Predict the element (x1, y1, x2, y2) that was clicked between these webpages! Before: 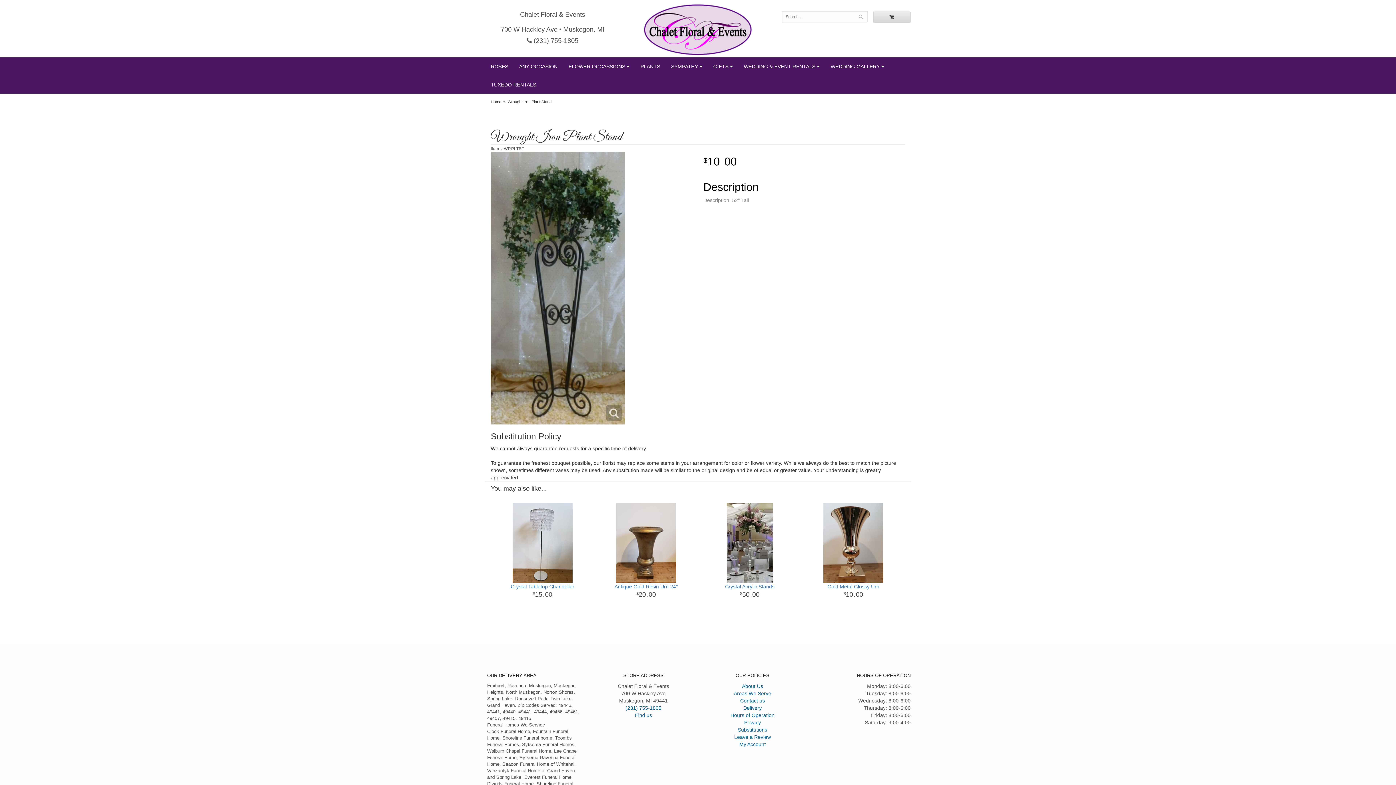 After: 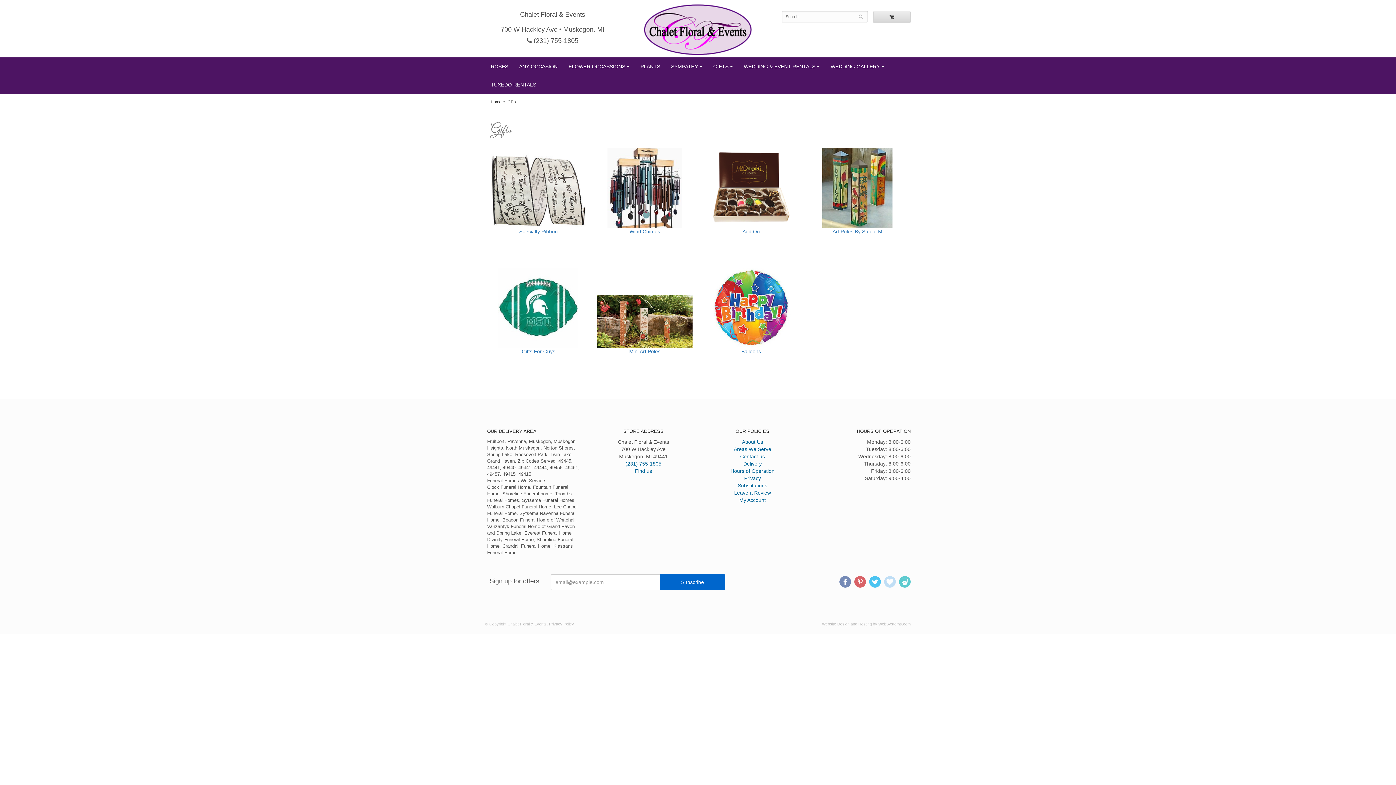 Action: label: GIFTS bbox: (708, 57, 738, 75)